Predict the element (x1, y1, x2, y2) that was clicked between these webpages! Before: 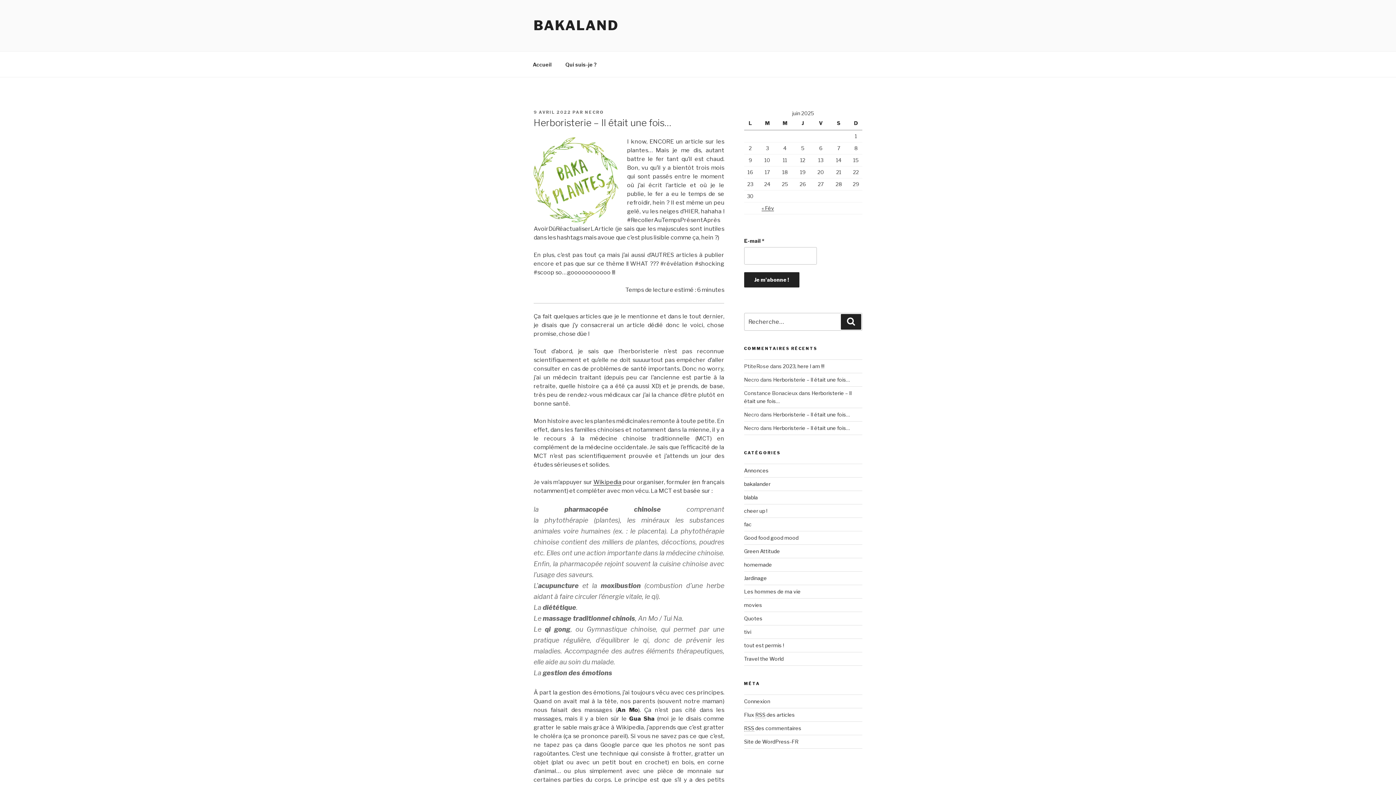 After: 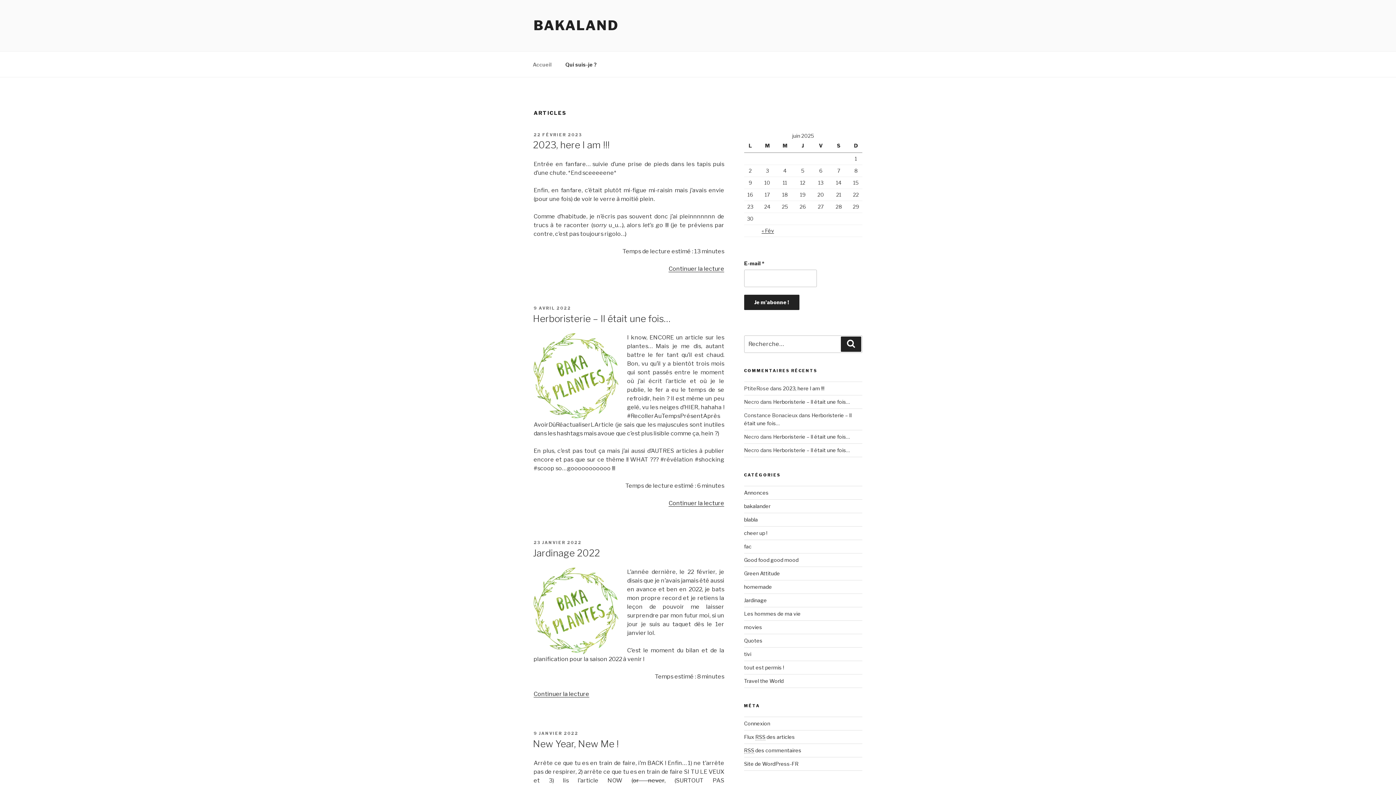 Action: bbox: (526, 55, 558, 73) label: Accueil